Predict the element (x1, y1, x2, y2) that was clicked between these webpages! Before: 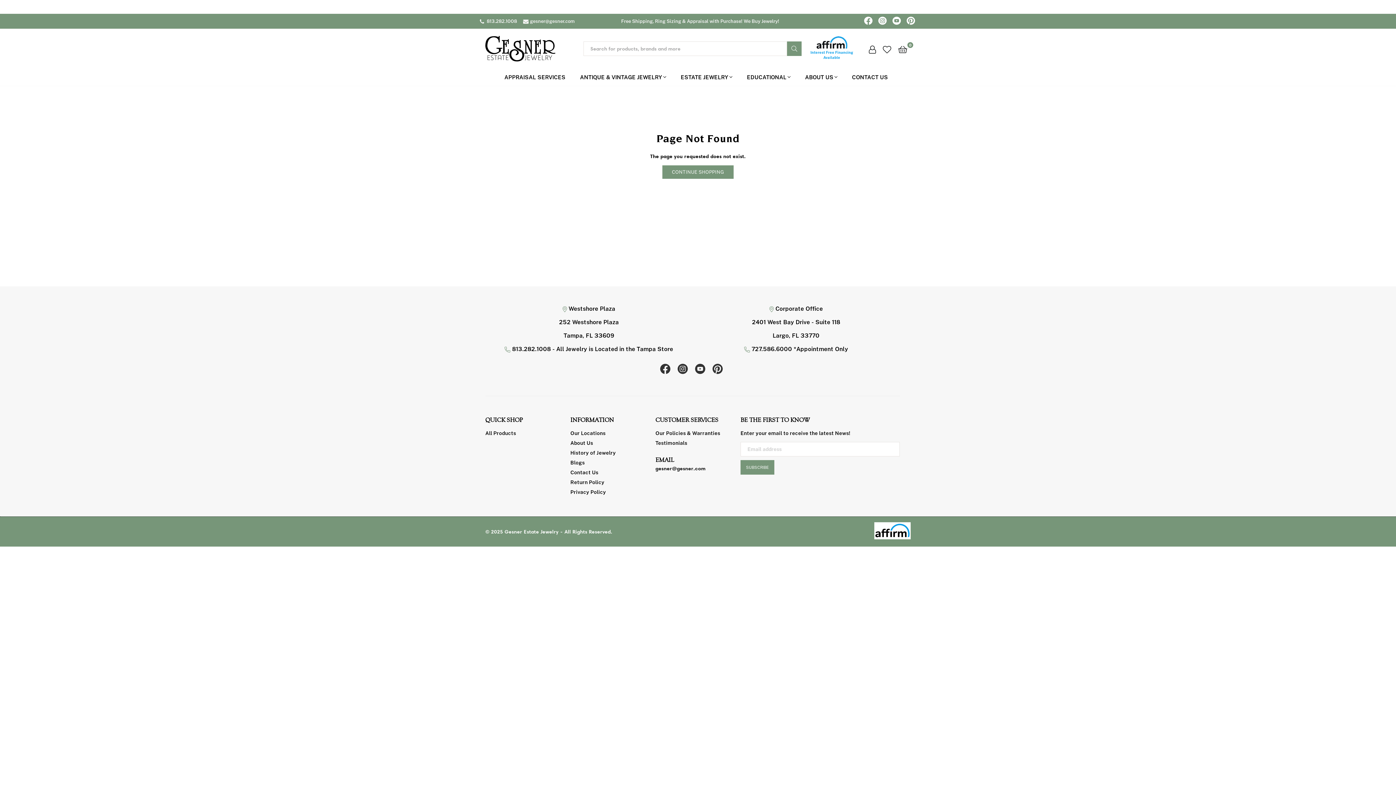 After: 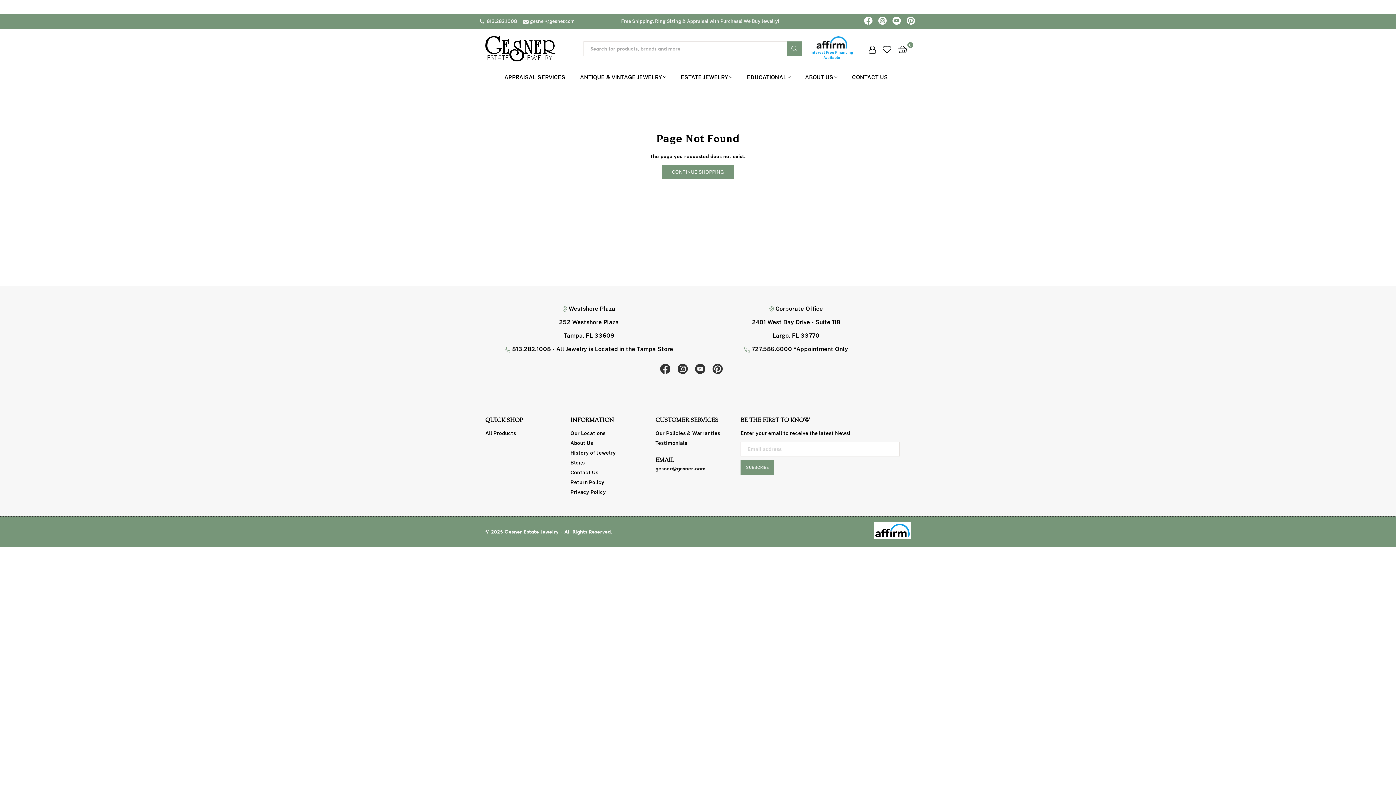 Action: label: Pinterest bbox: (906, 16, 915, 25)